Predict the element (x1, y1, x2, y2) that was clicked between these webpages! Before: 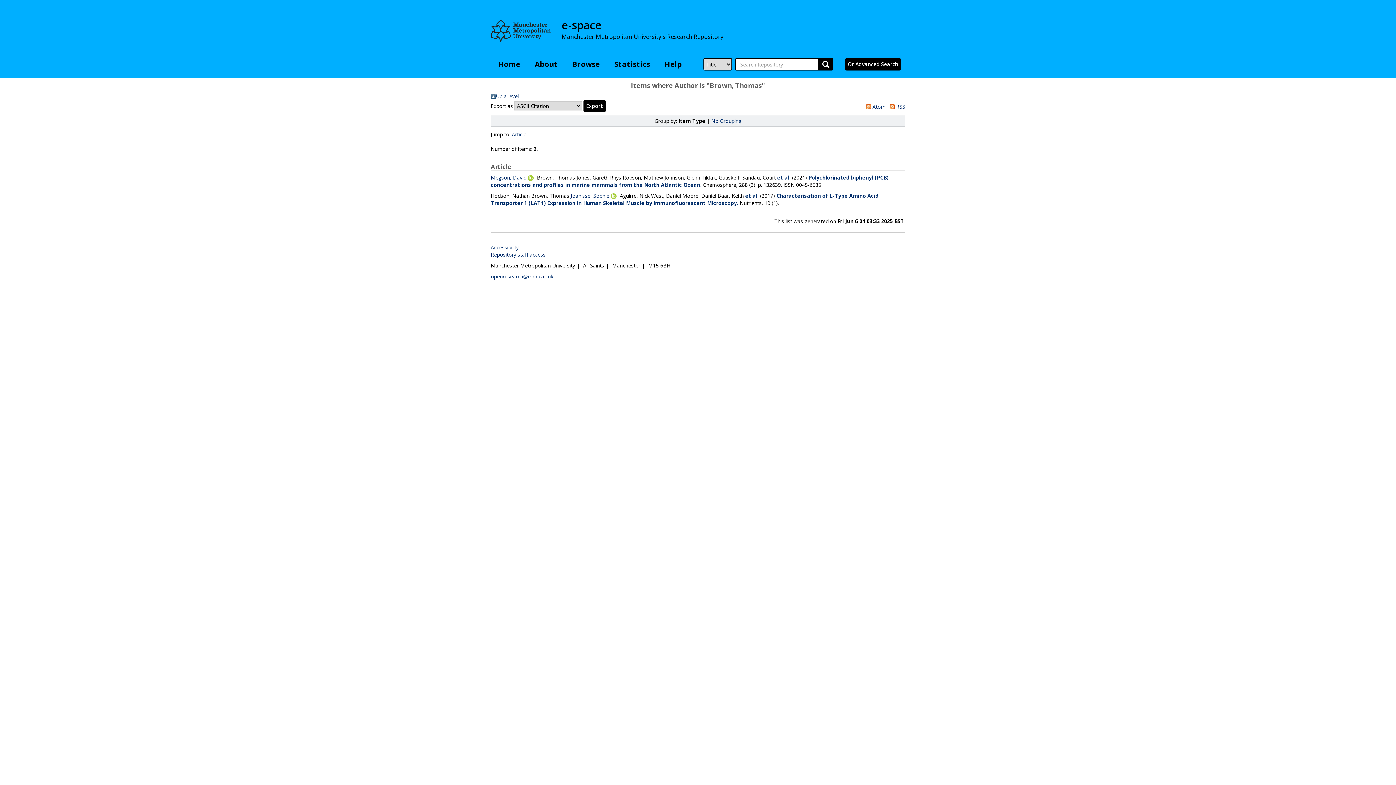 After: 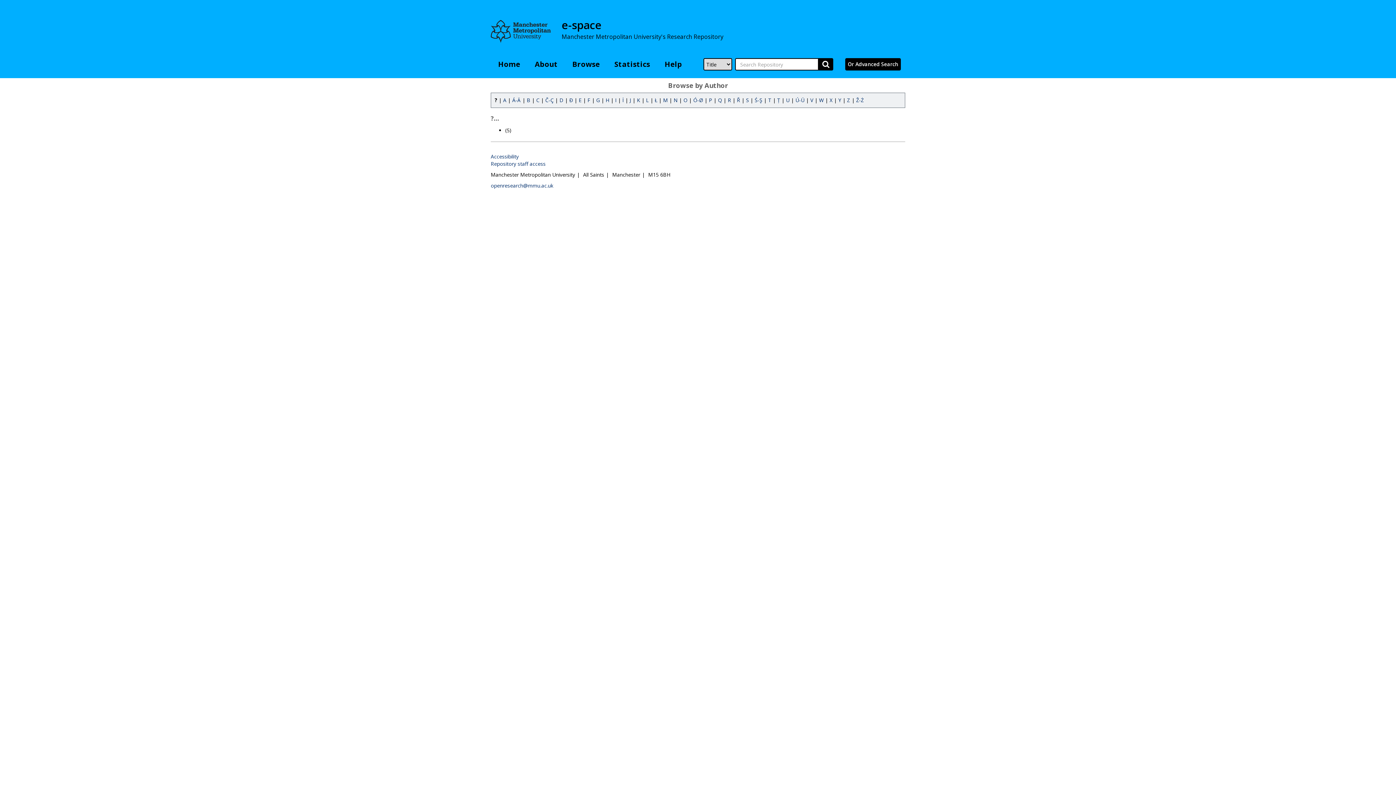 Action: label: Up a level bbox: (490, 92, 518, 99)